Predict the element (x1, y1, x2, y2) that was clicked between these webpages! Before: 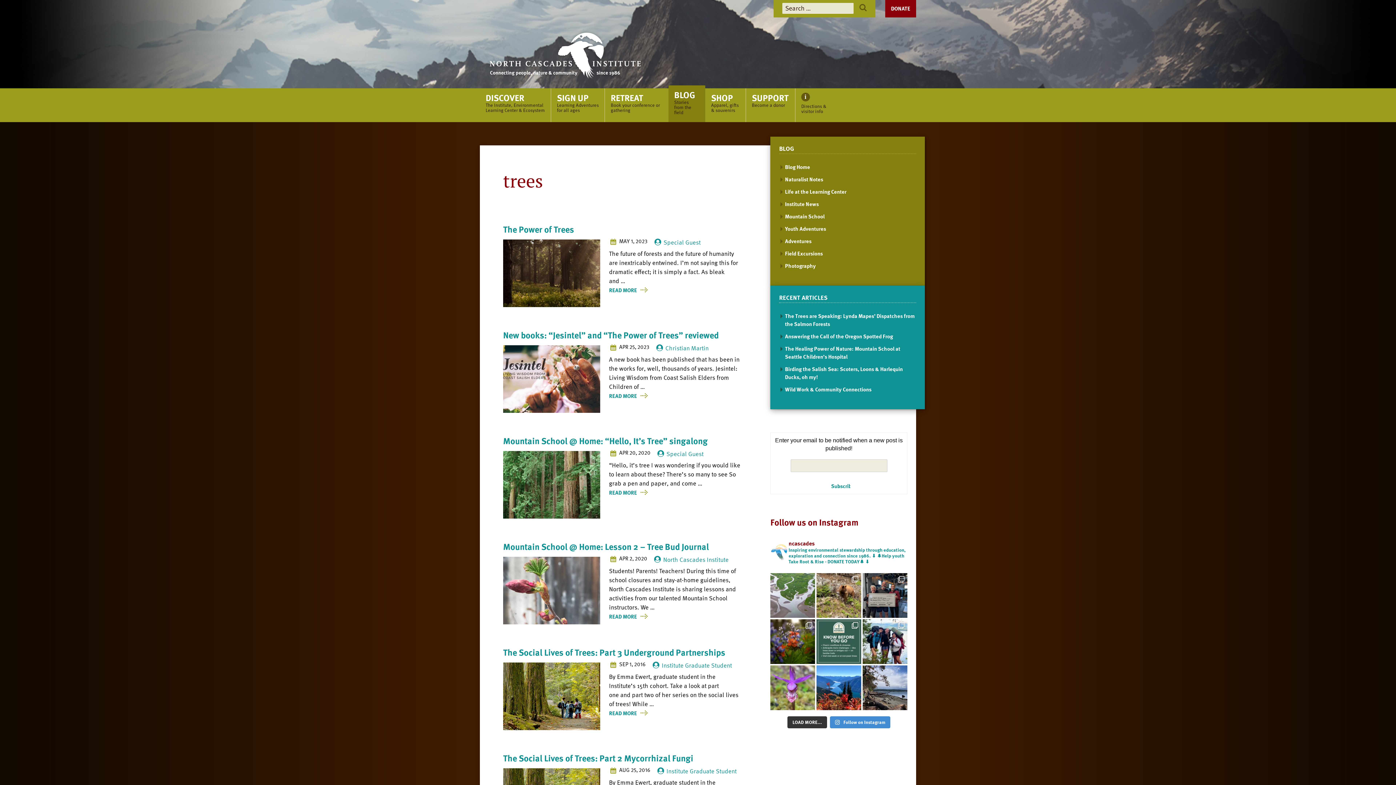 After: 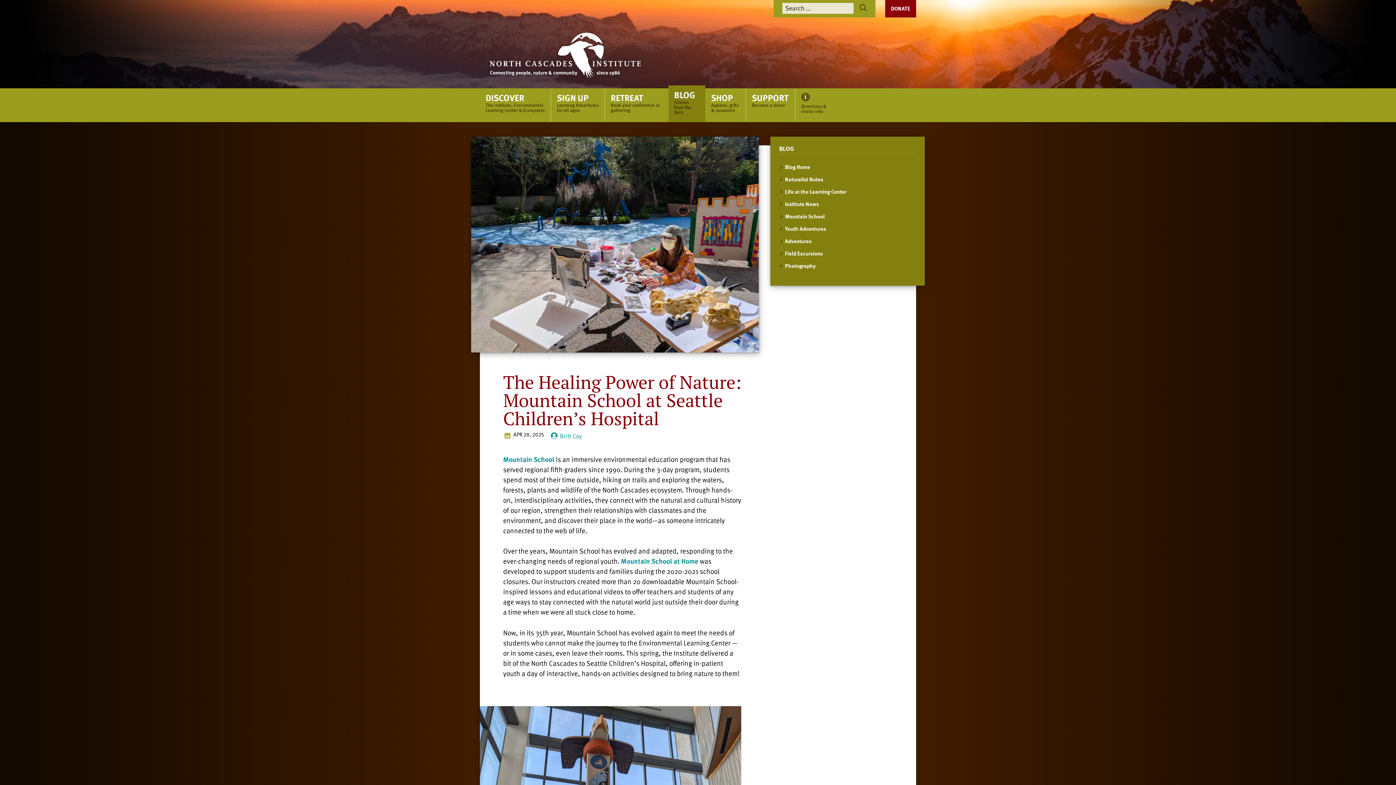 Action: bbox: (785, 344, 900, 360) label: The Healing Power of Nature: Mountain School at Seattle Children’s Hospital